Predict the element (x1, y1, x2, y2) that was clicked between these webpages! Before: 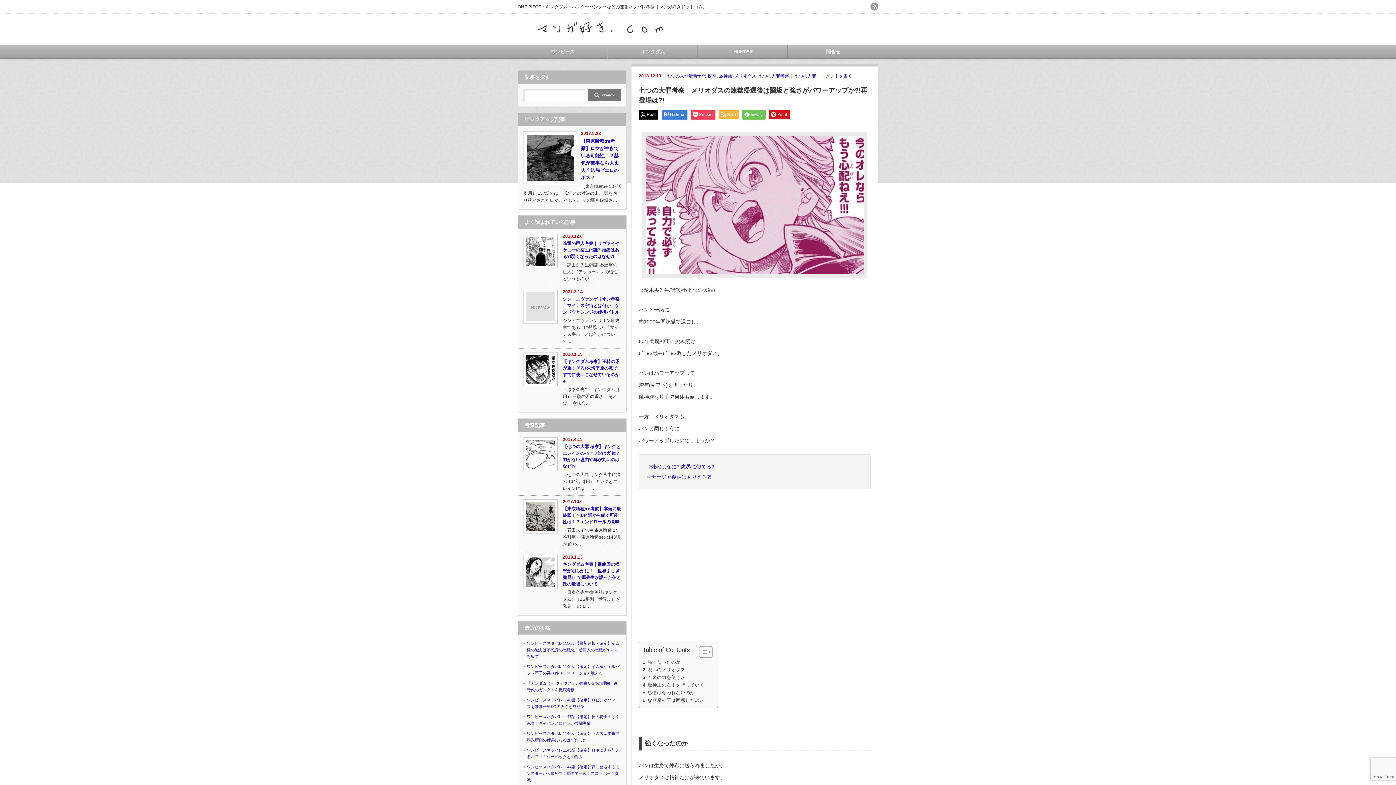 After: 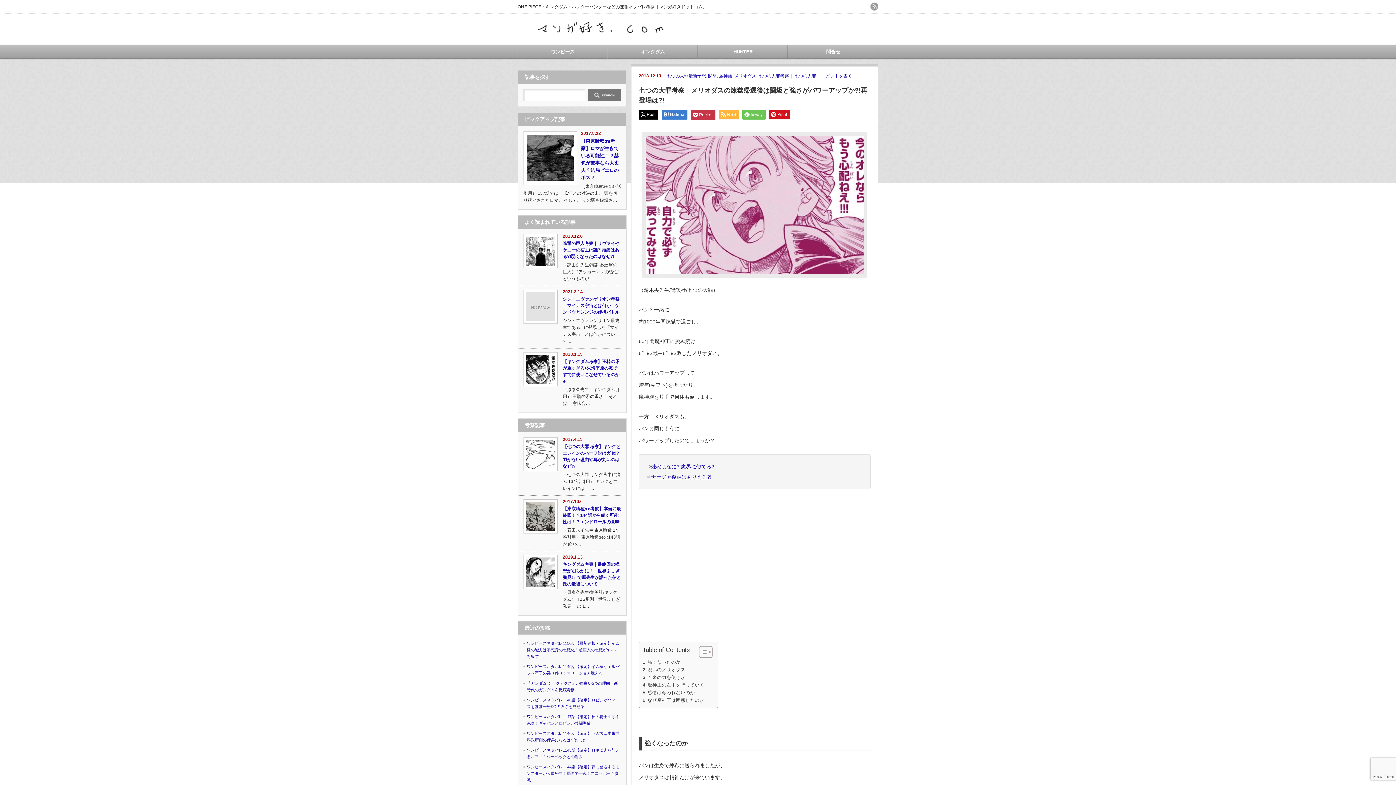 Action: bbox: (690, 109, 715, 119) label: Pocket